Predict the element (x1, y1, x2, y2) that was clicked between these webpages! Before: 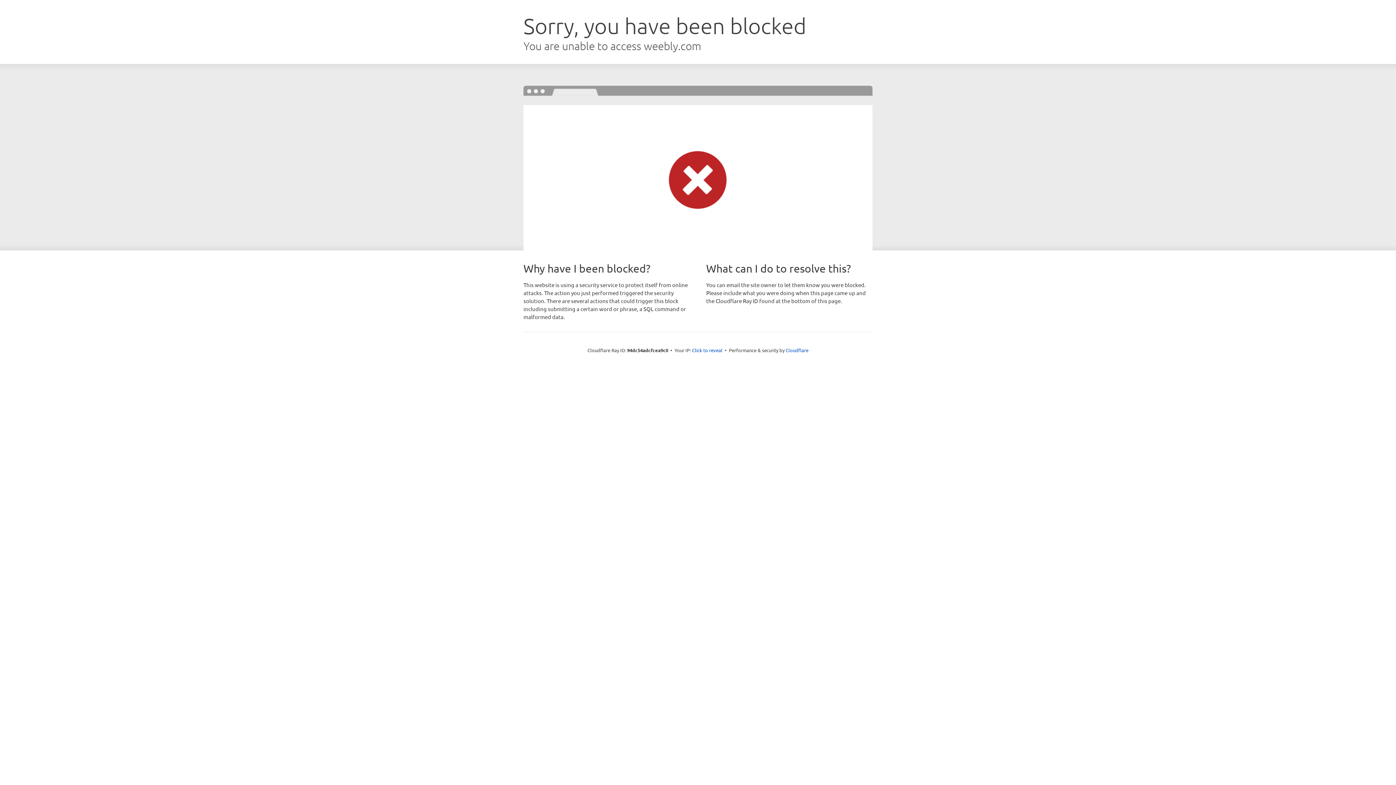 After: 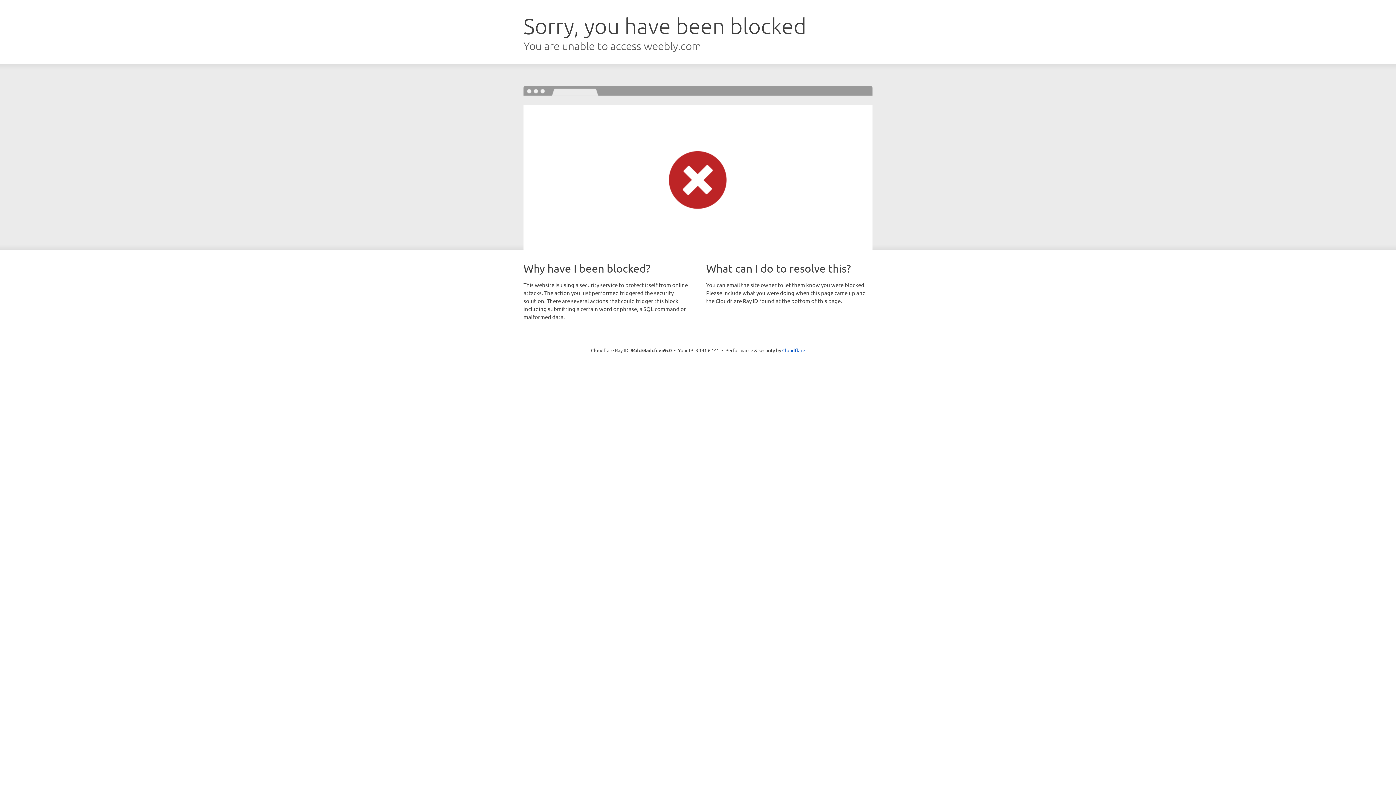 Action: label: Click to reveal bbox: (692, 346, 722, 353)